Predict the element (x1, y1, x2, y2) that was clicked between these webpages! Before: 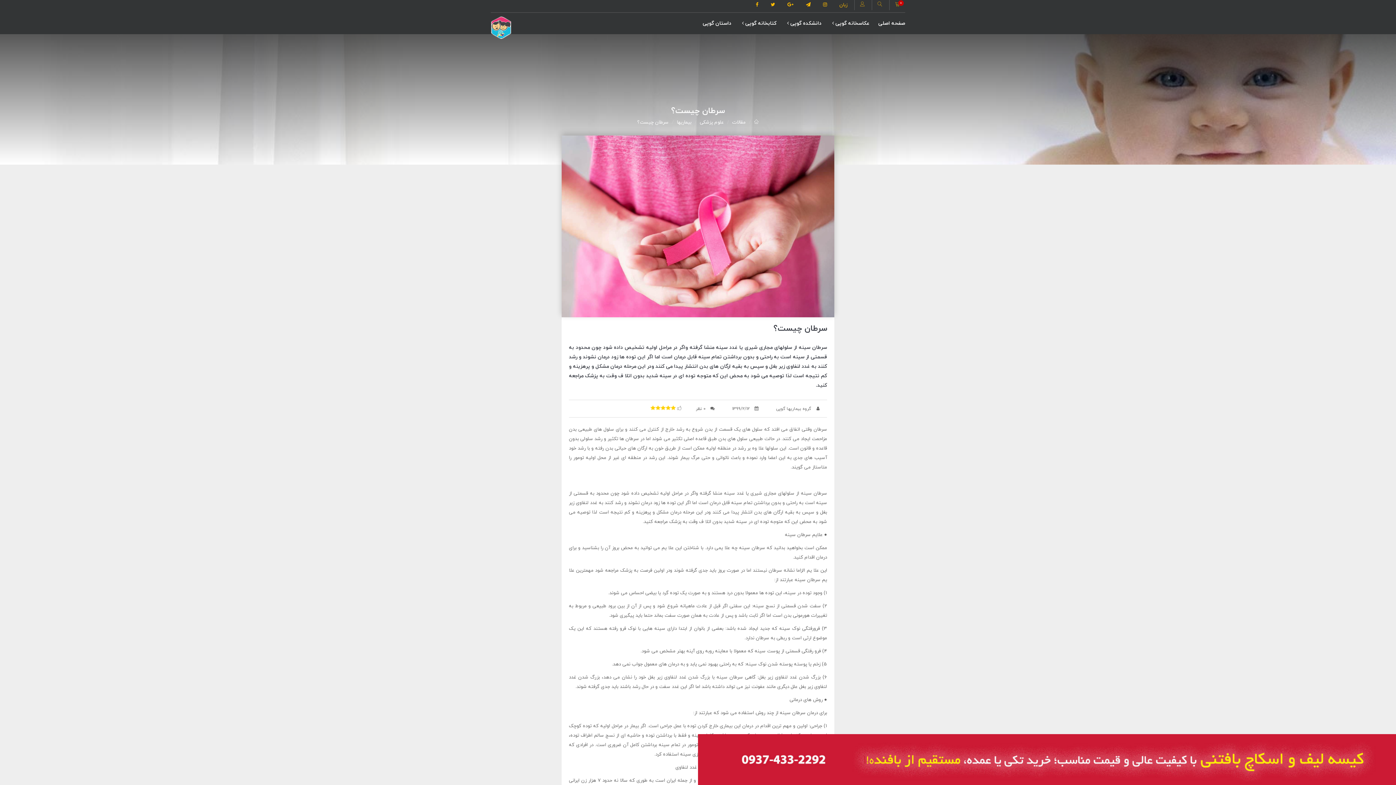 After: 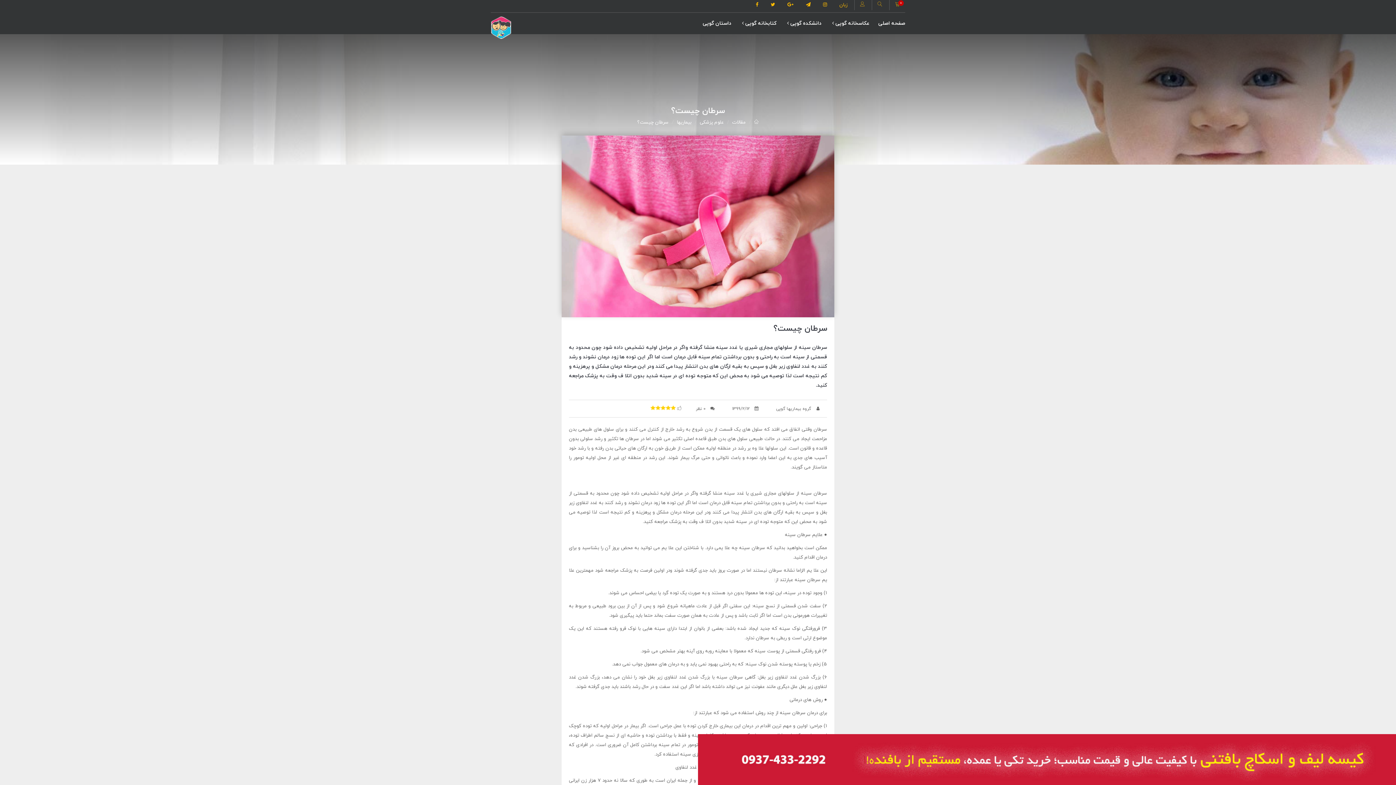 Action: bbox: (698, 734, 1396, 785)